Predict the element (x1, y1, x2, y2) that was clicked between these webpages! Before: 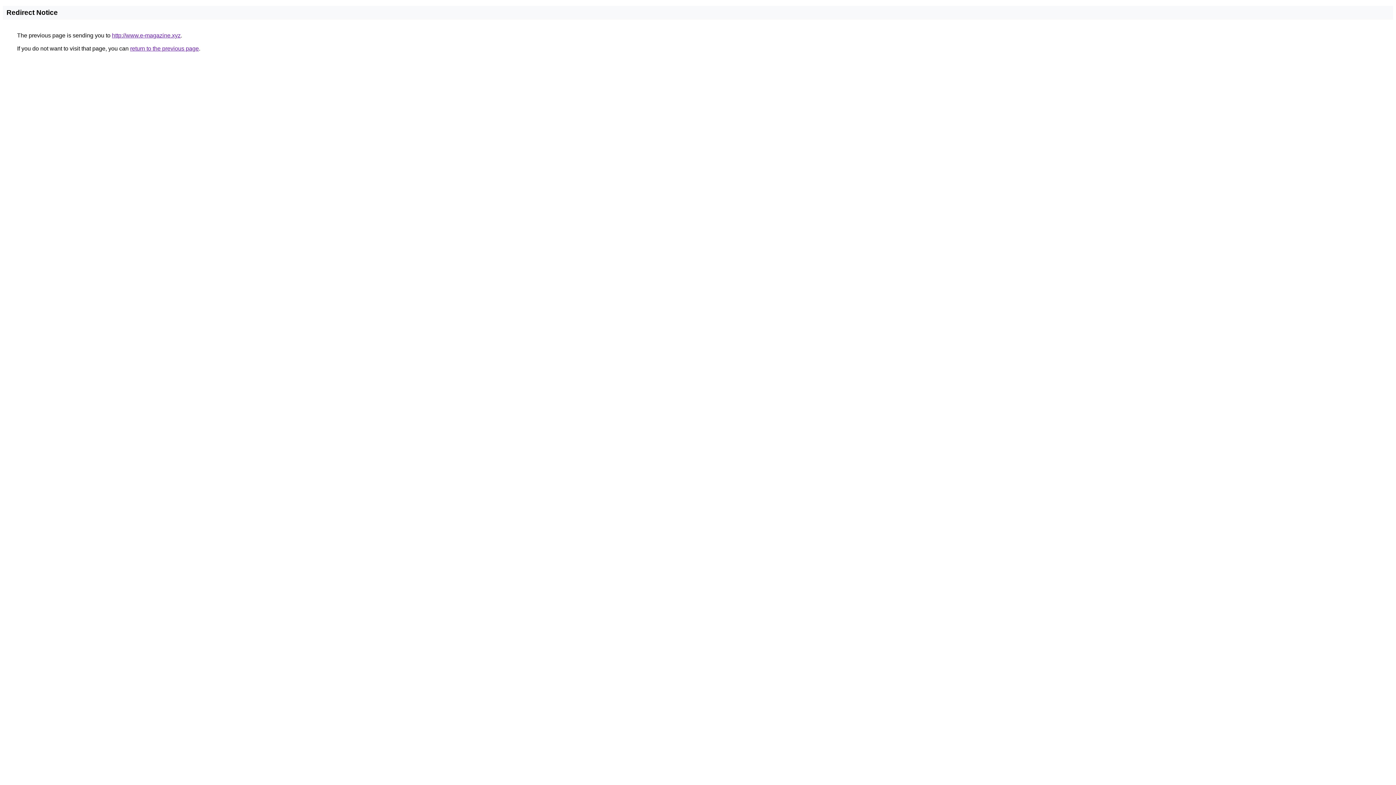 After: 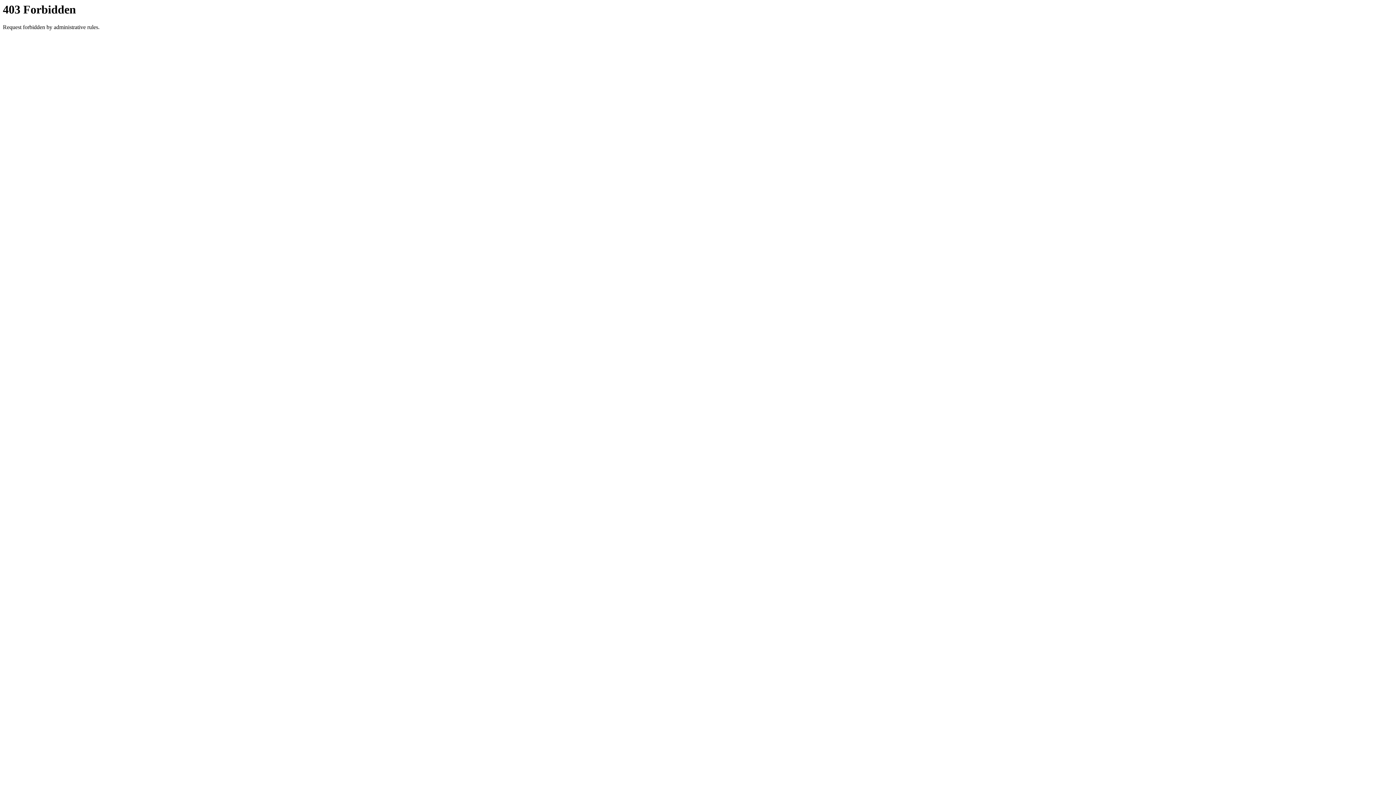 Action: bbox: (112, 32, 180, 38) label: http://www.e-magazine.xyz